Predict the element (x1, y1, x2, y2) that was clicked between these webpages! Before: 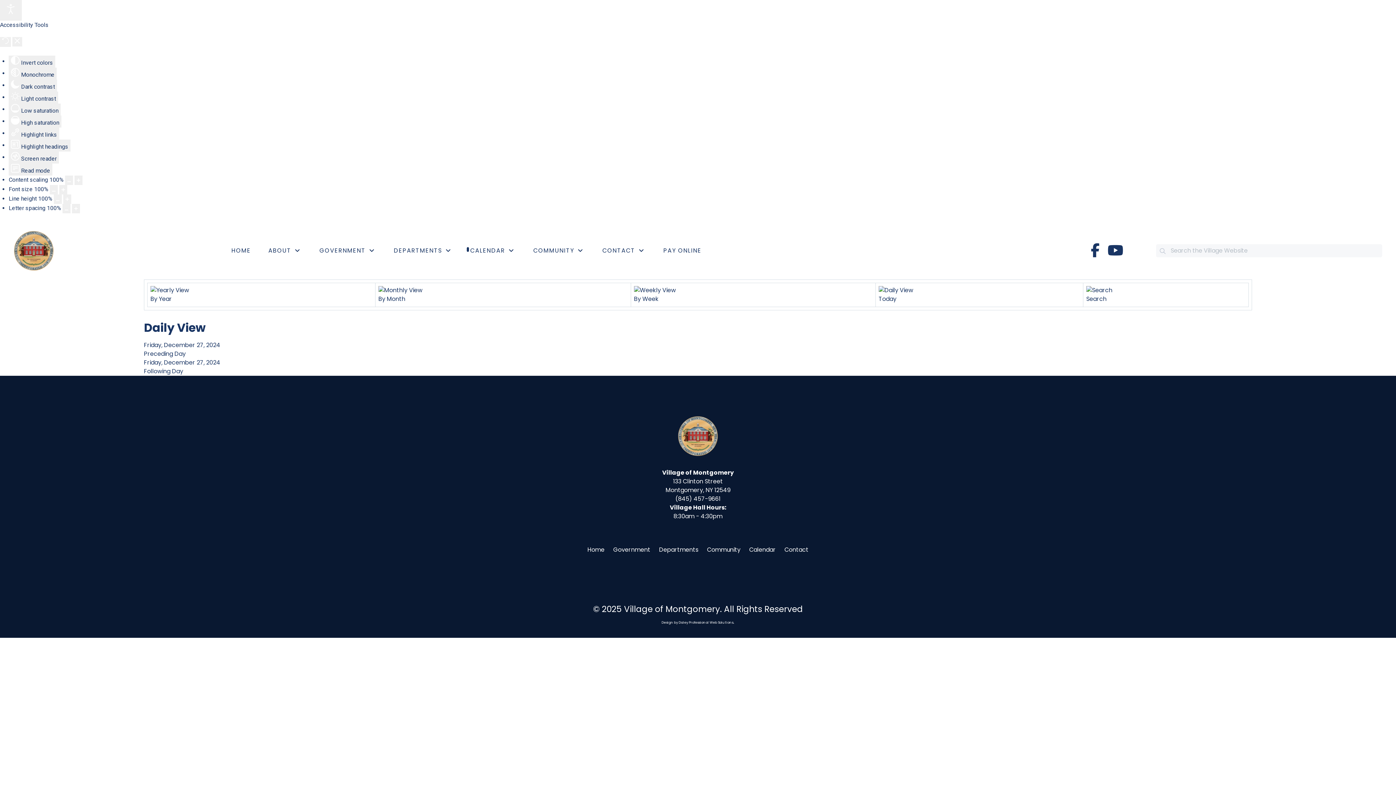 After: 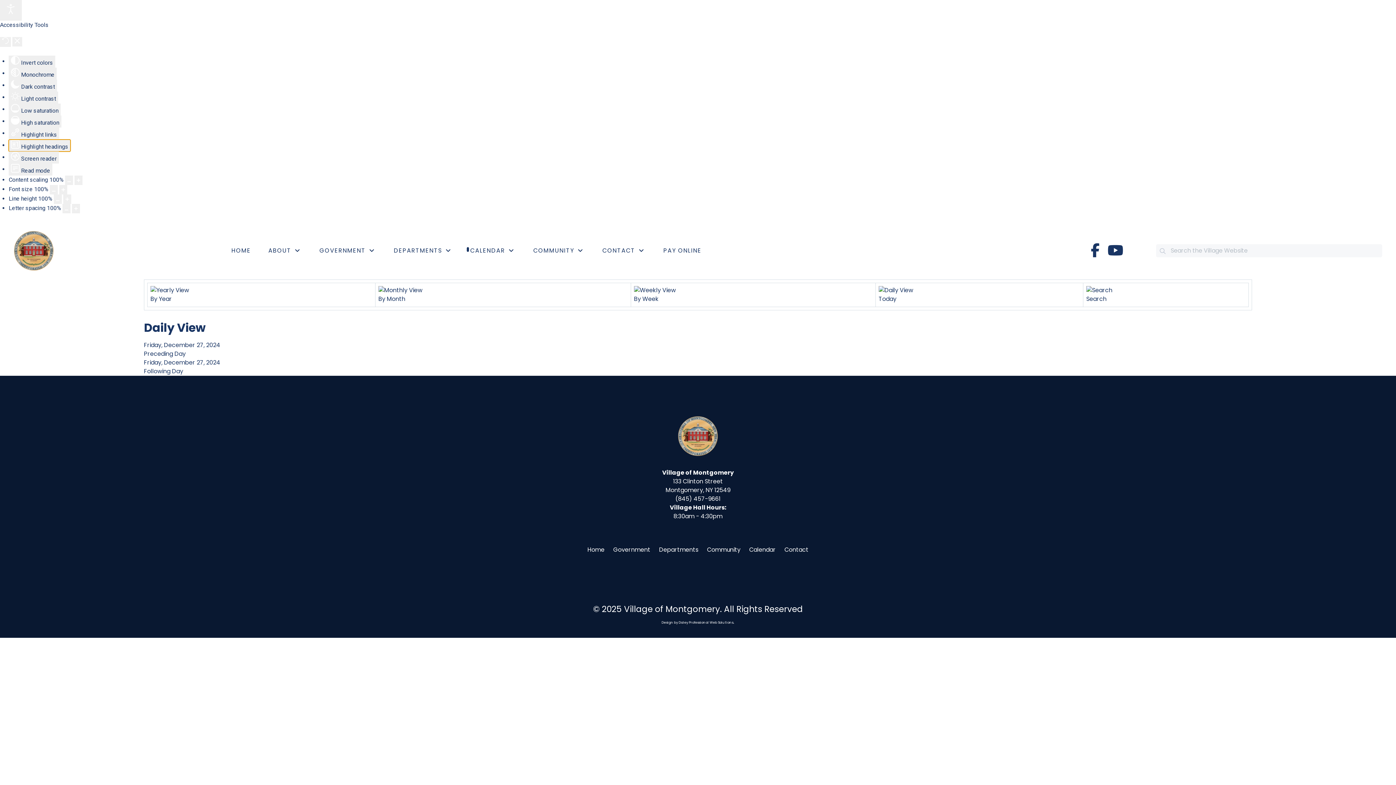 Action: label:  Highlight headings bbox: (8, 139, 70, 151)